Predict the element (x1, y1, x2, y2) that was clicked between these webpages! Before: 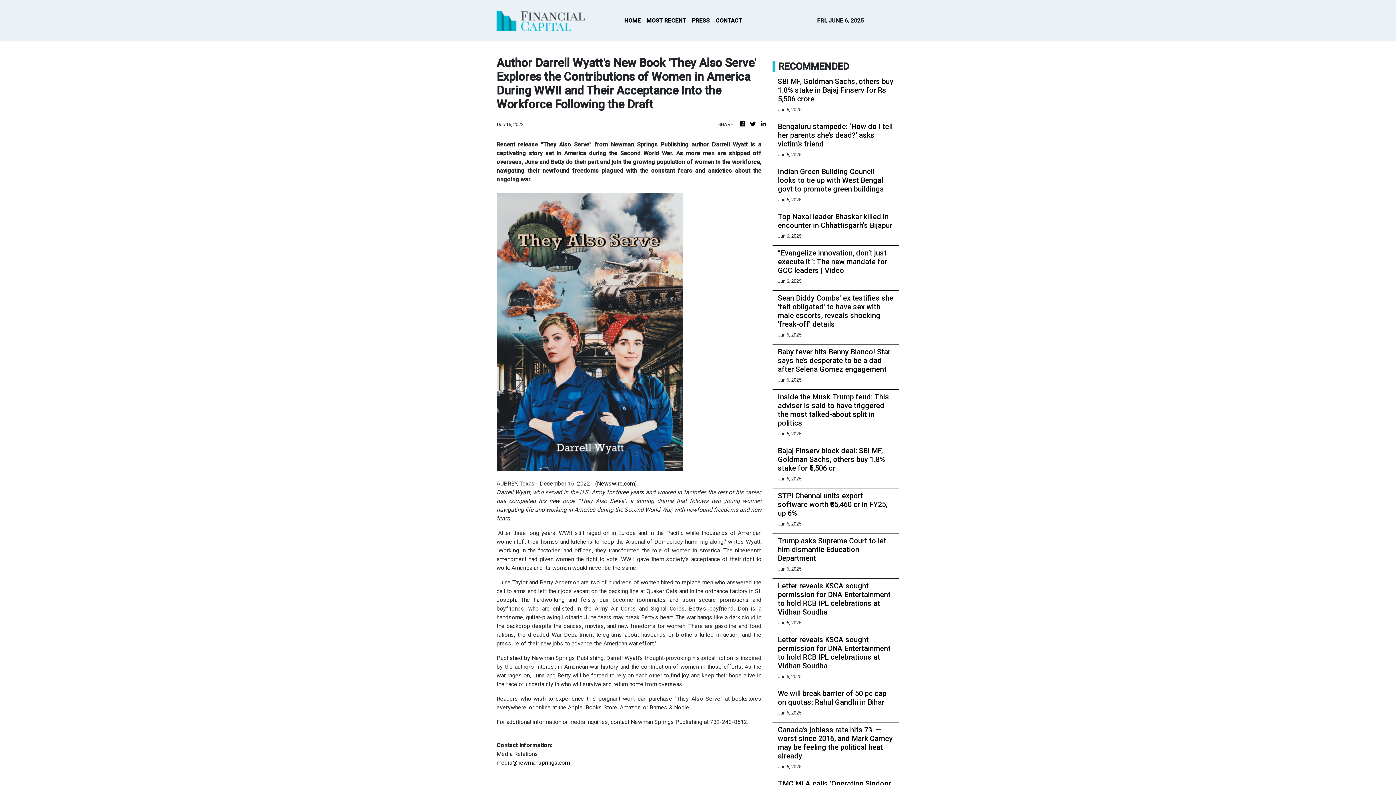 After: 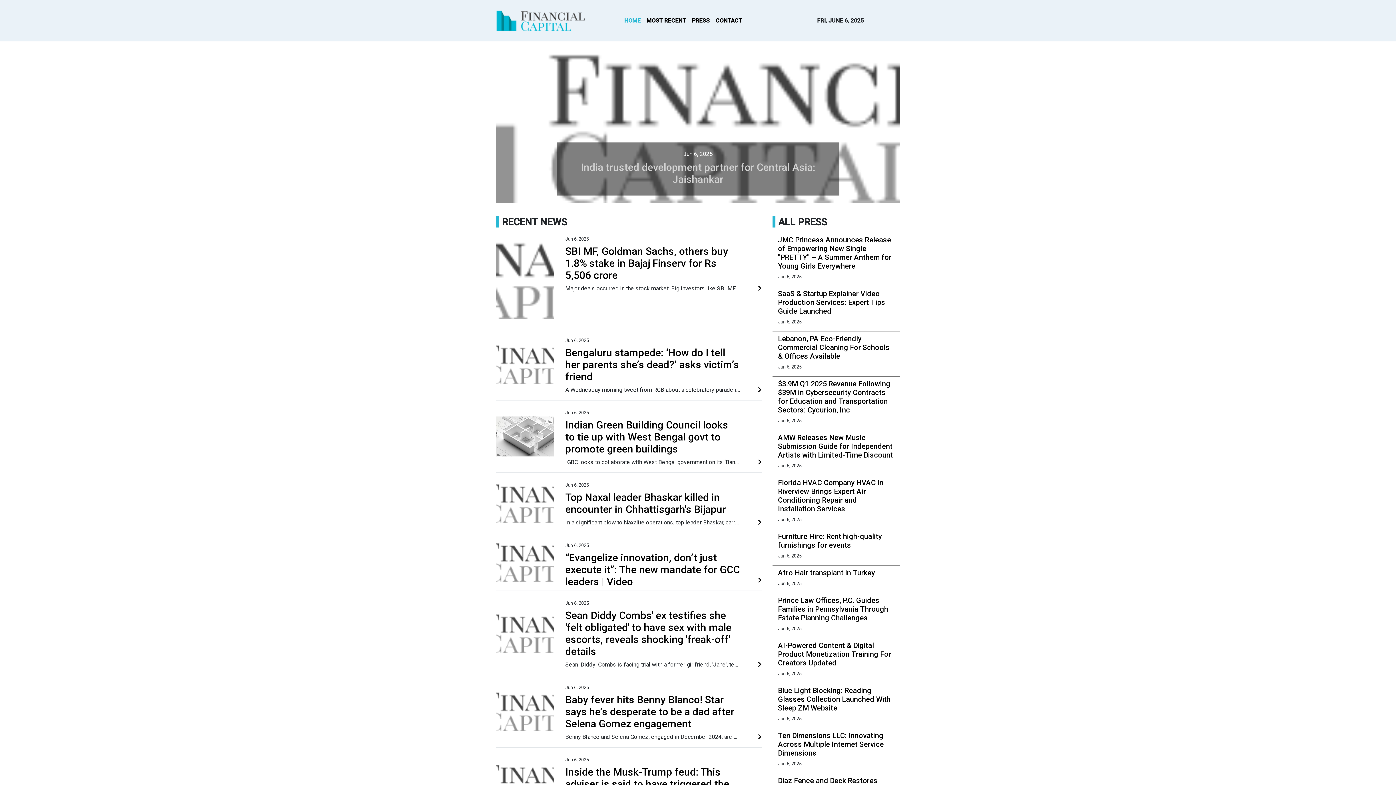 Action: bbox: (738, 120, 746, 128)